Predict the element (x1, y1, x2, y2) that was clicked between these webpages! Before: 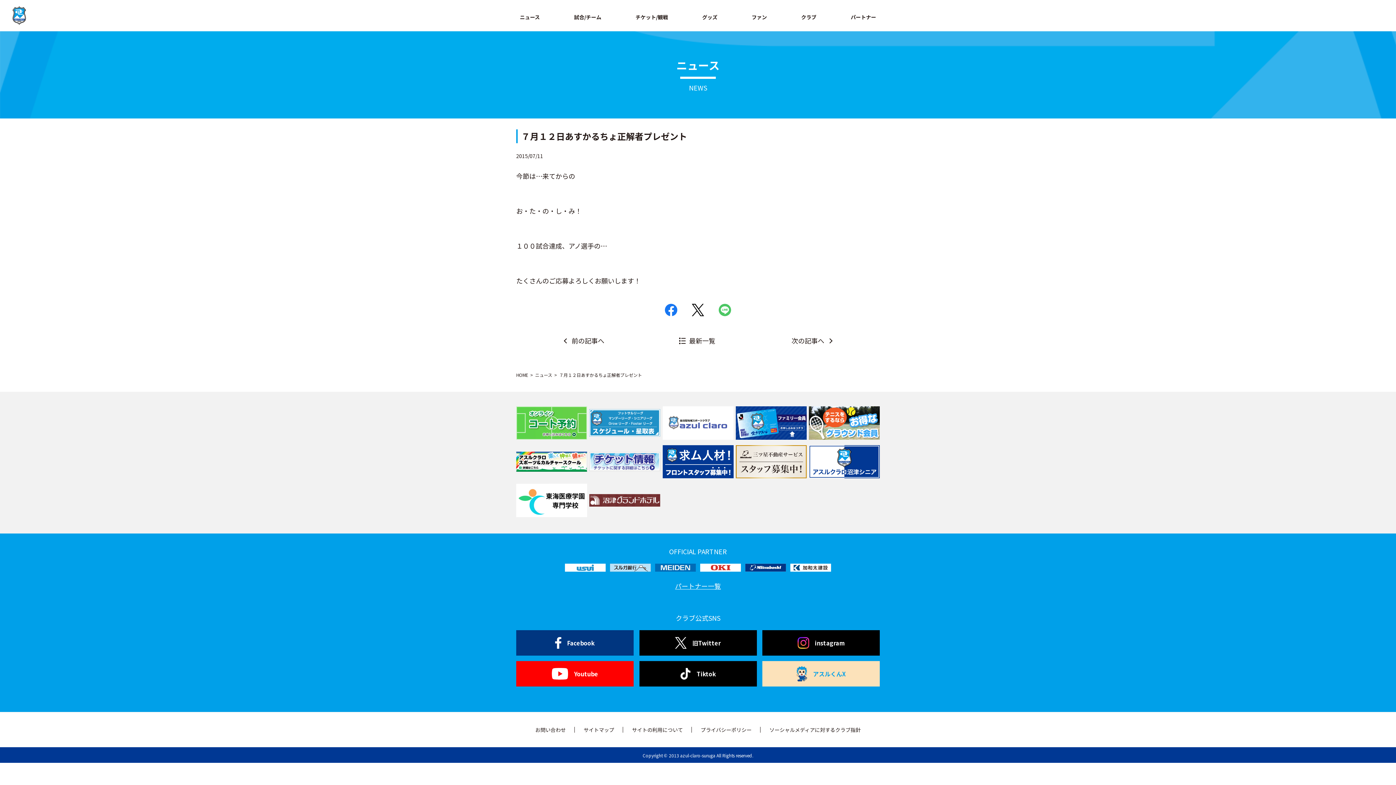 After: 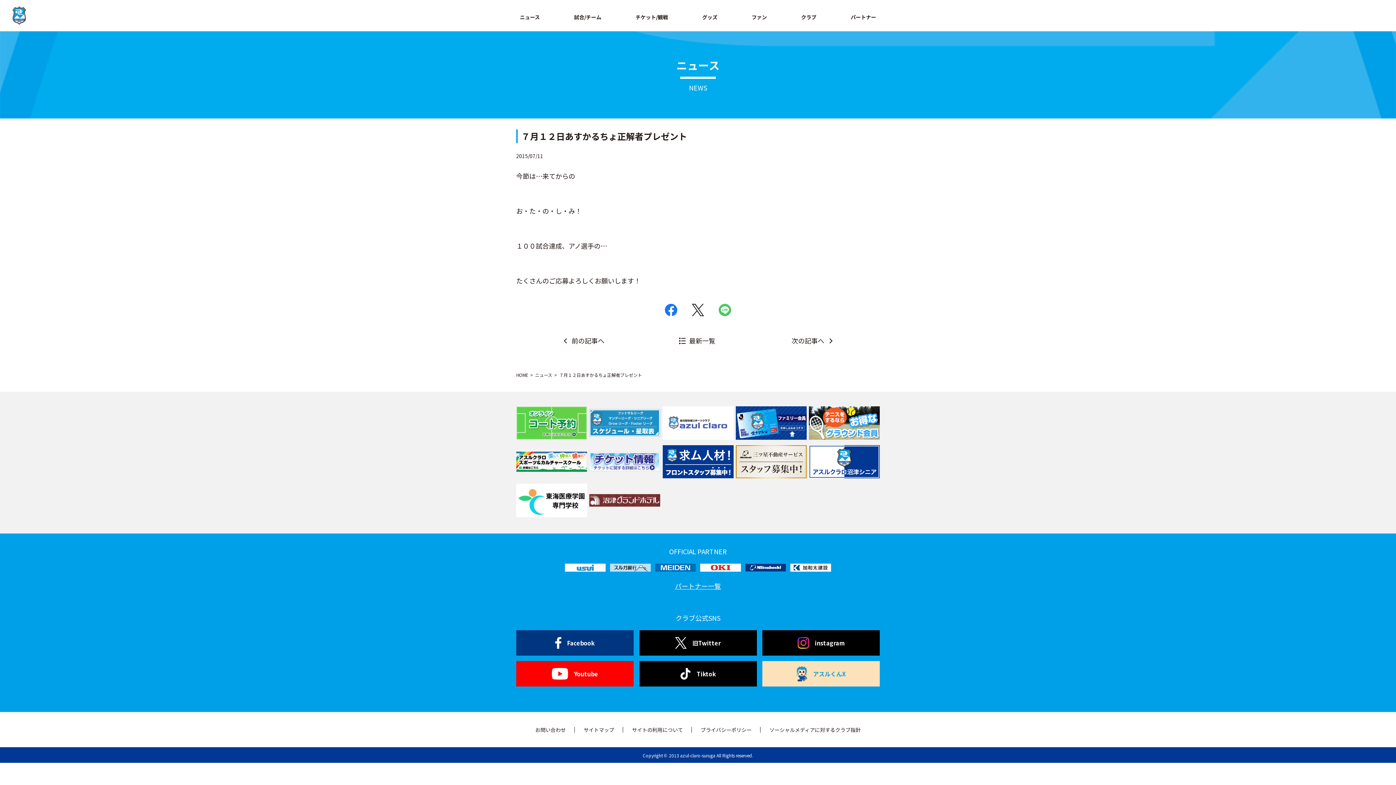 Action: bbox: (692, 304, 704, 313)